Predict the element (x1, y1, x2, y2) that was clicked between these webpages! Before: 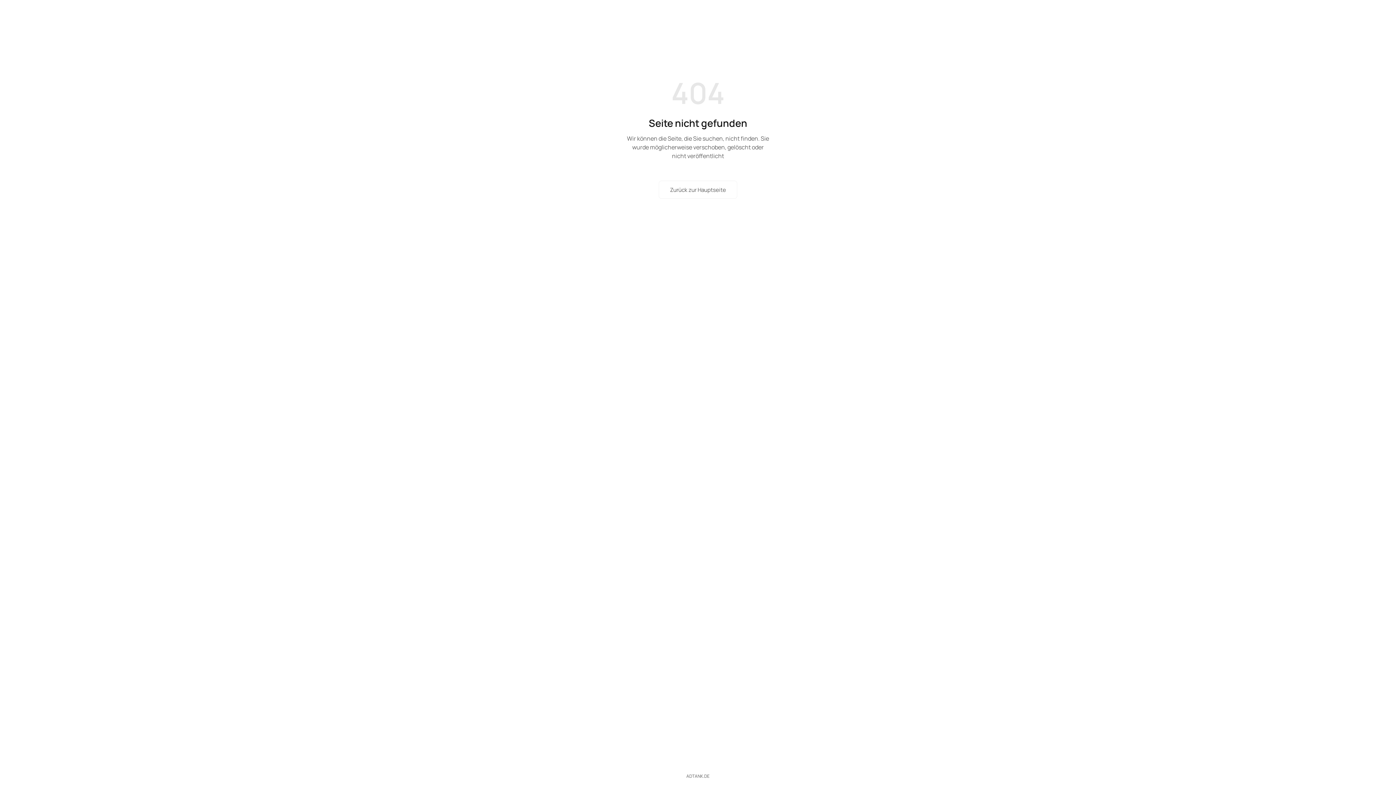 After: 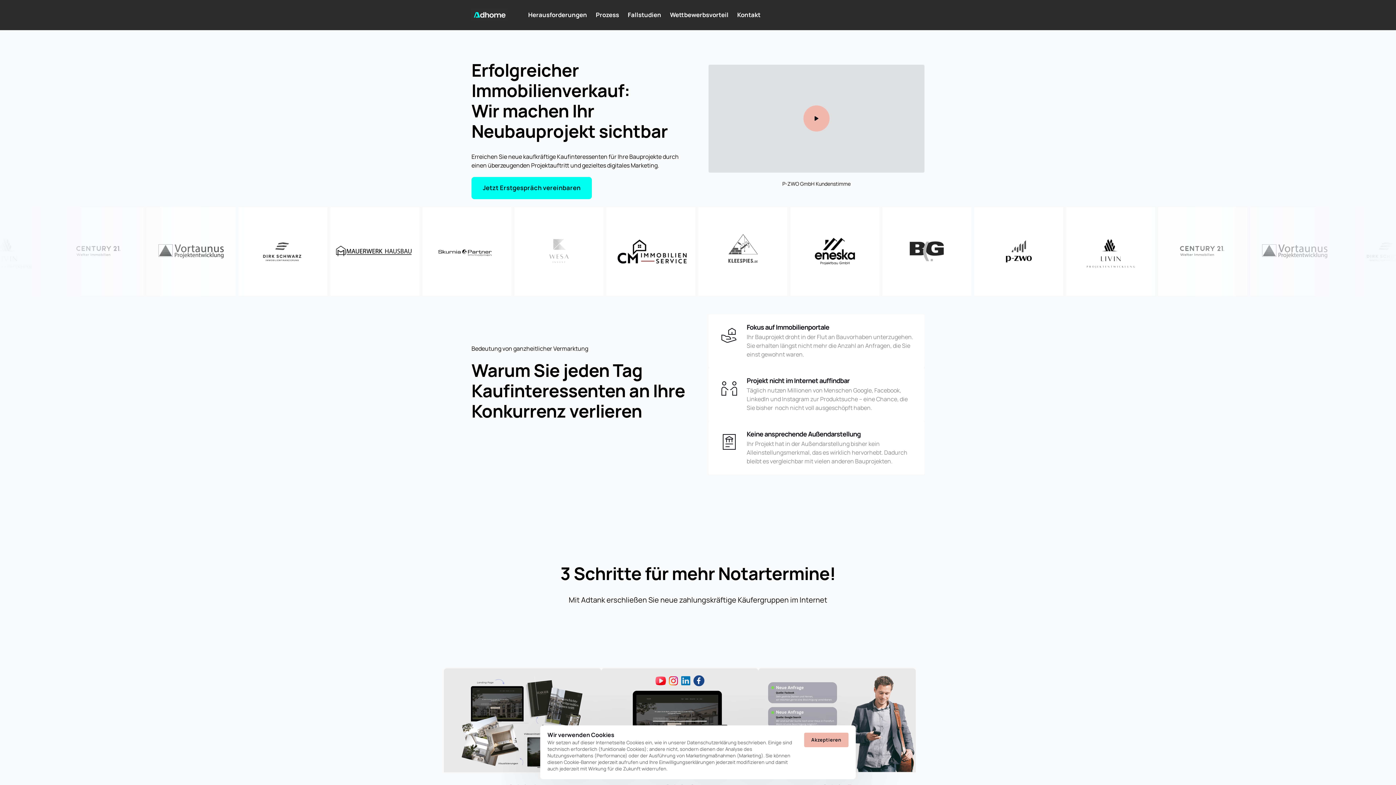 Action: label: Zurück zur Hauptseite bbox: (658, 180, 737, 199)